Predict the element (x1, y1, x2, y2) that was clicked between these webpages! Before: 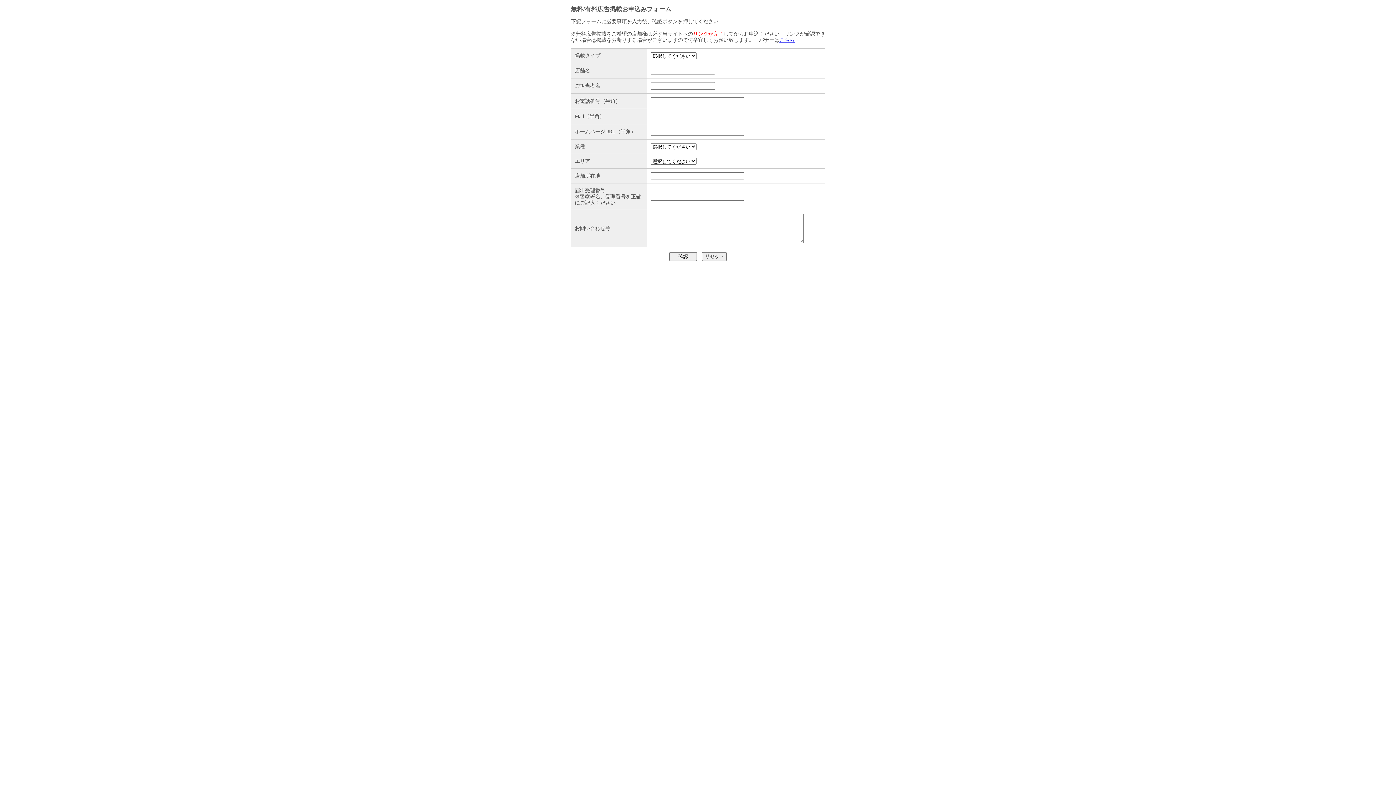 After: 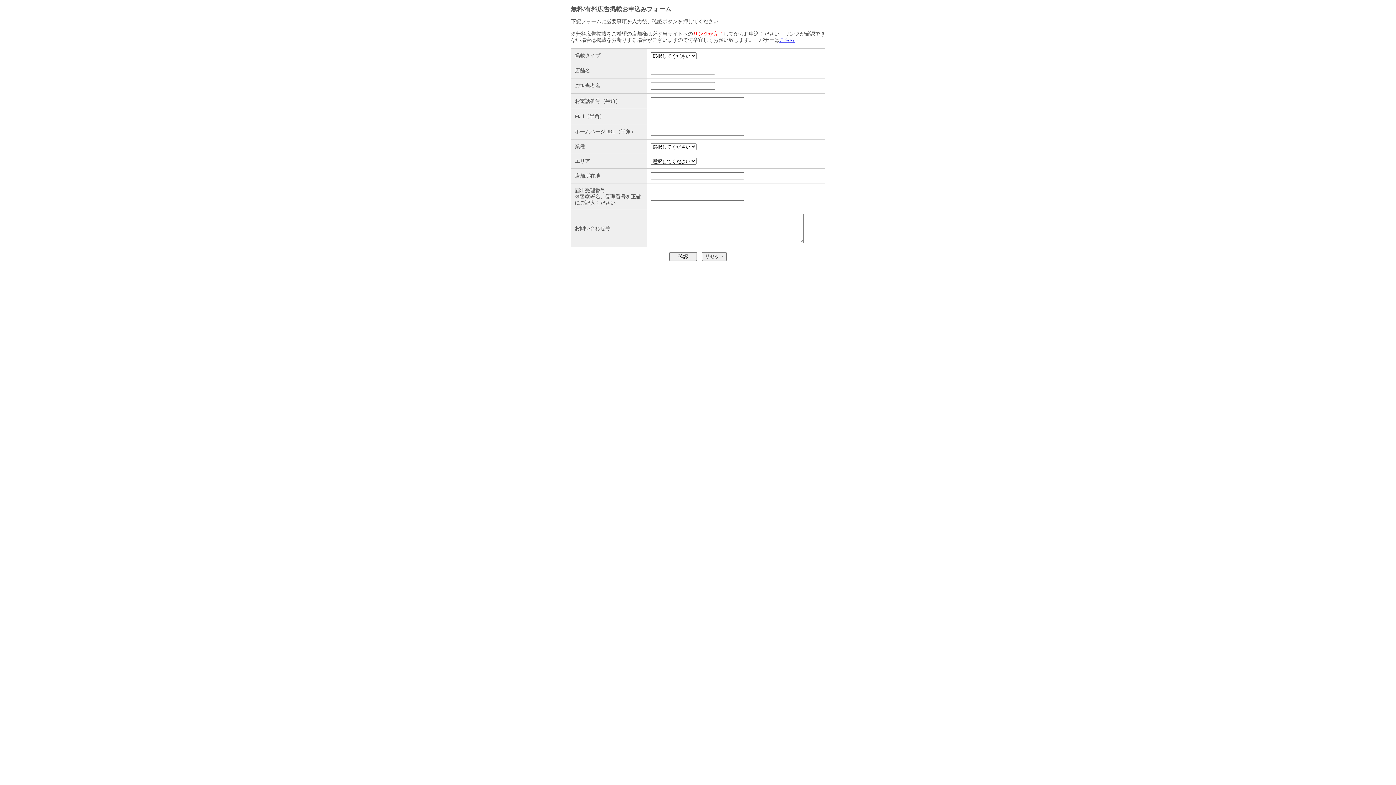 Action: bbox: (779, 36, 794, 42) label: こちら